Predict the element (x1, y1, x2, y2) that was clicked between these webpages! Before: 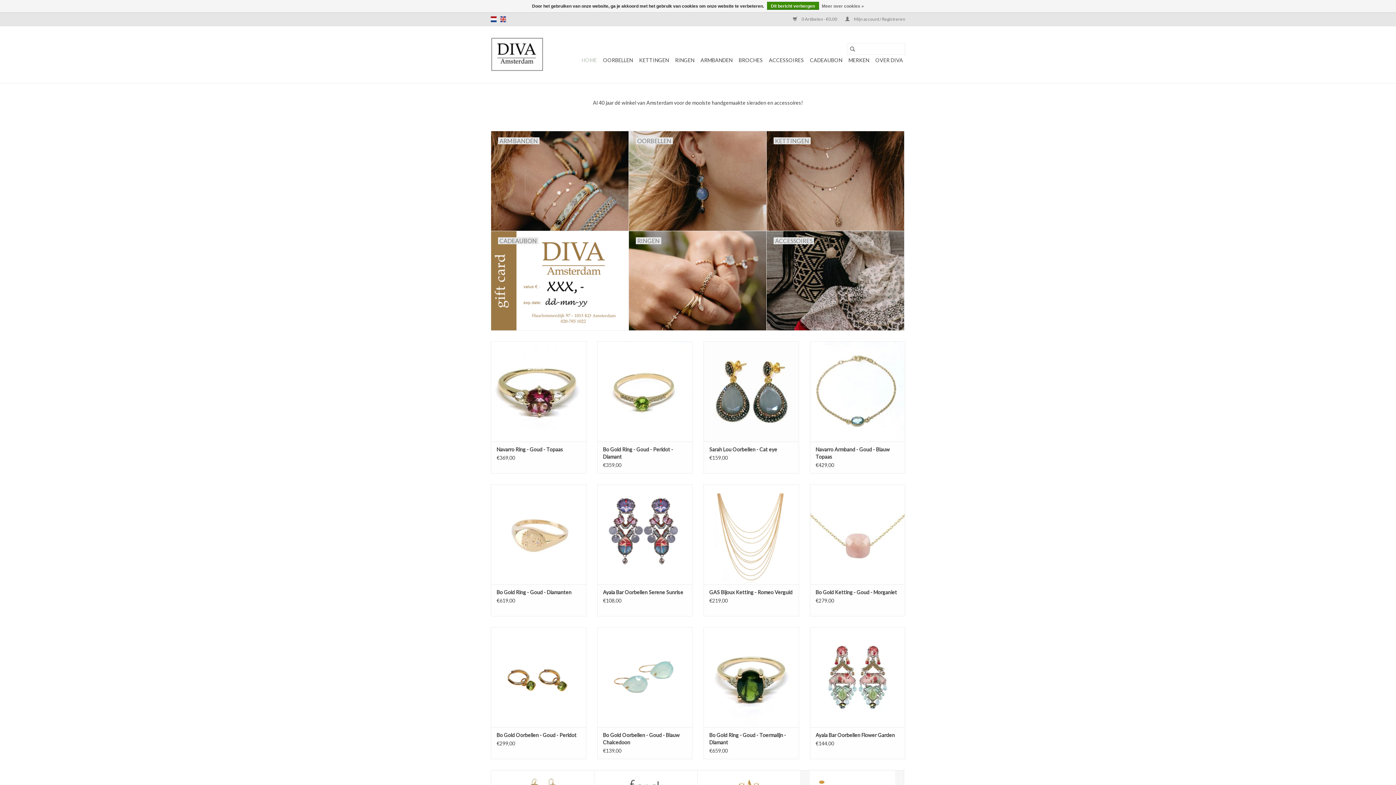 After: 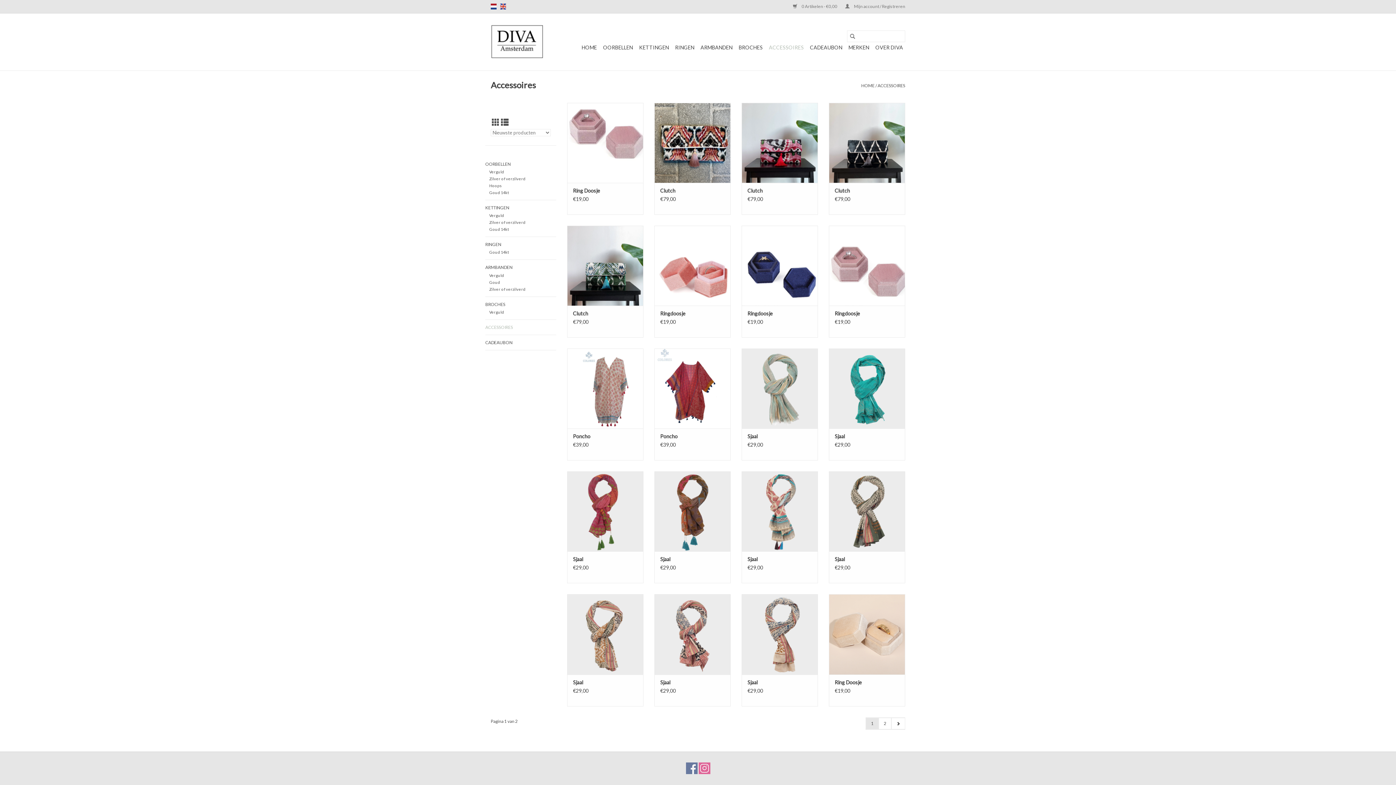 Action: bbox: (766, 231, 904, 330) label: ACCESSOIRES